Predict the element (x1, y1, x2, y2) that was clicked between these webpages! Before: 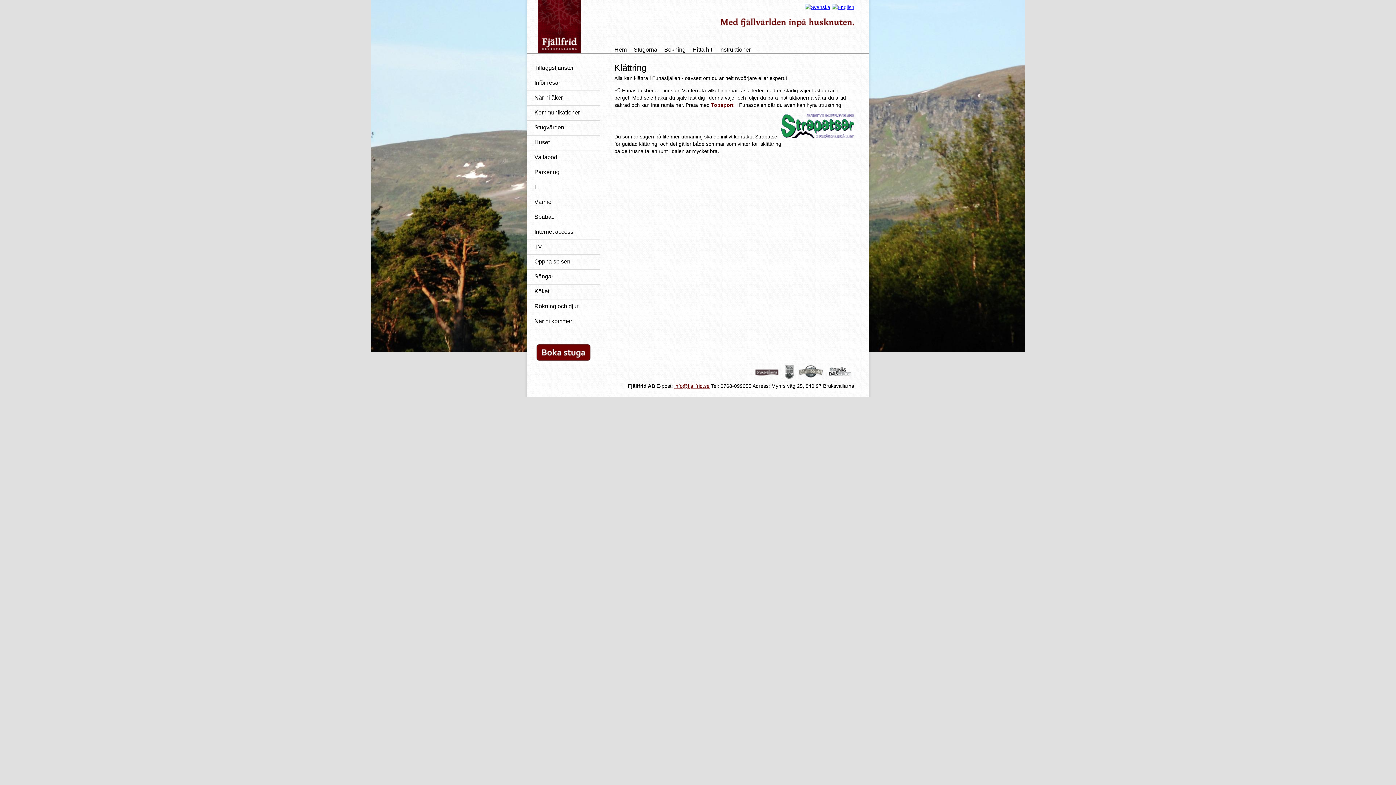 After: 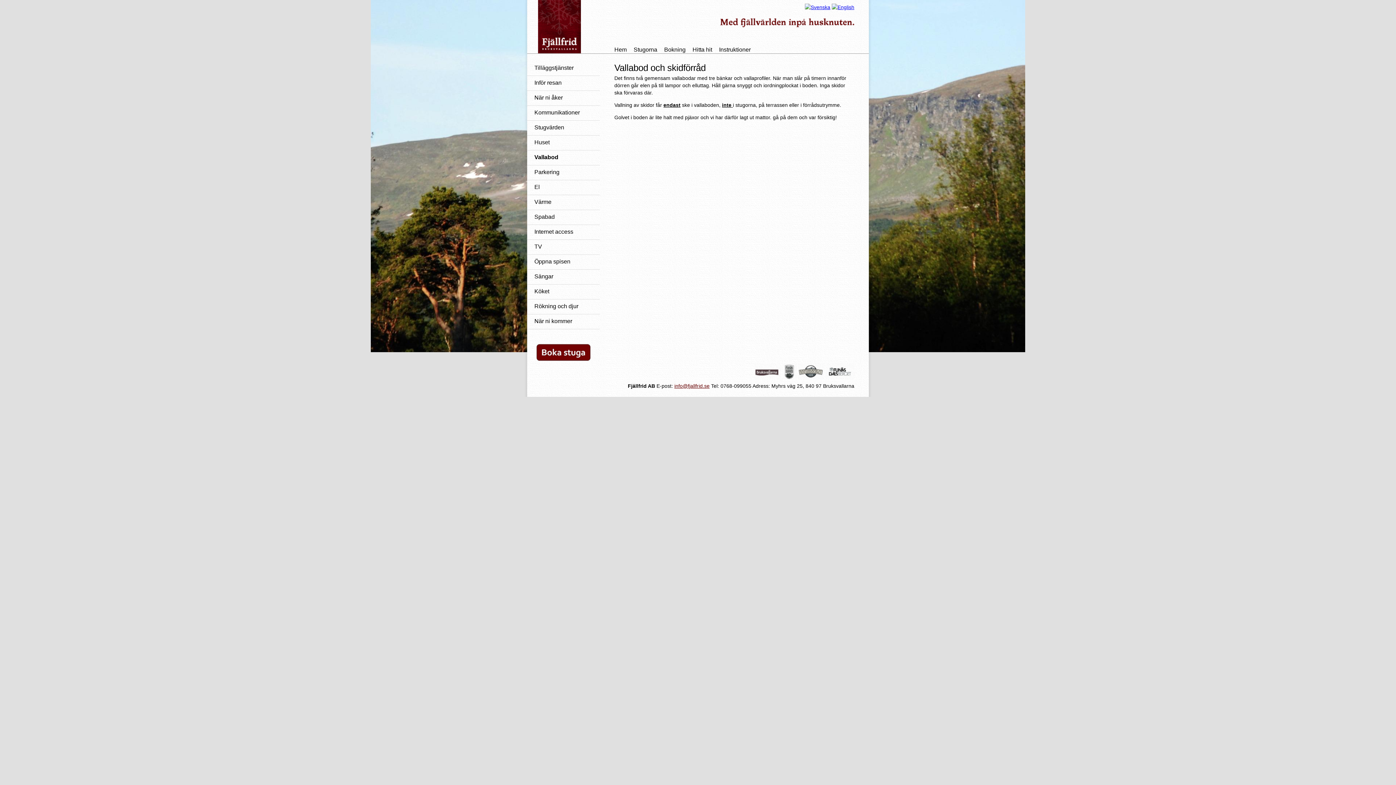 Action: bbox: (534, 152, 596, 163) label: Vallabod